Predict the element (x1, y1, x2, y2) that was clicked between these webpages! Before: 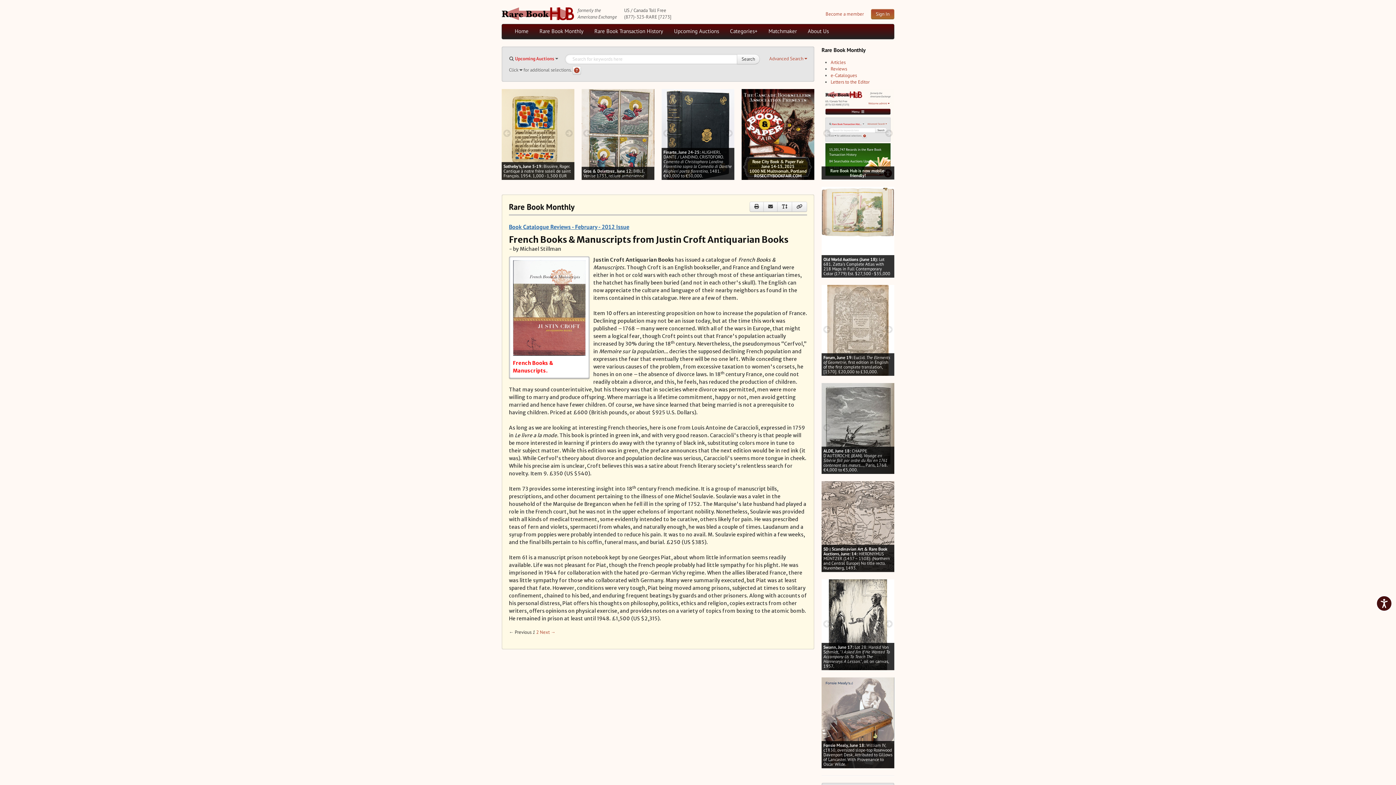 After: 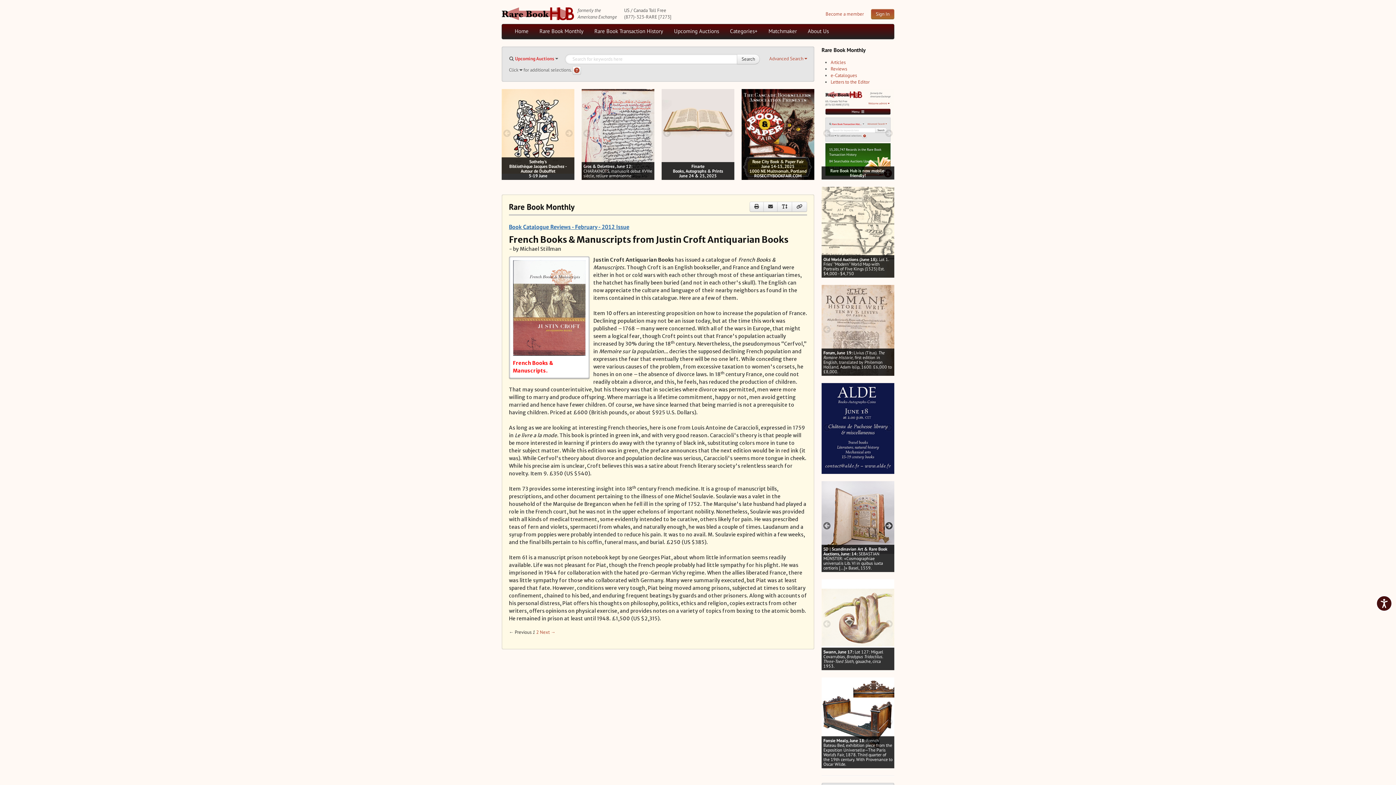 Action: bbox: (883, 522, 894, 529) label: next image buttons